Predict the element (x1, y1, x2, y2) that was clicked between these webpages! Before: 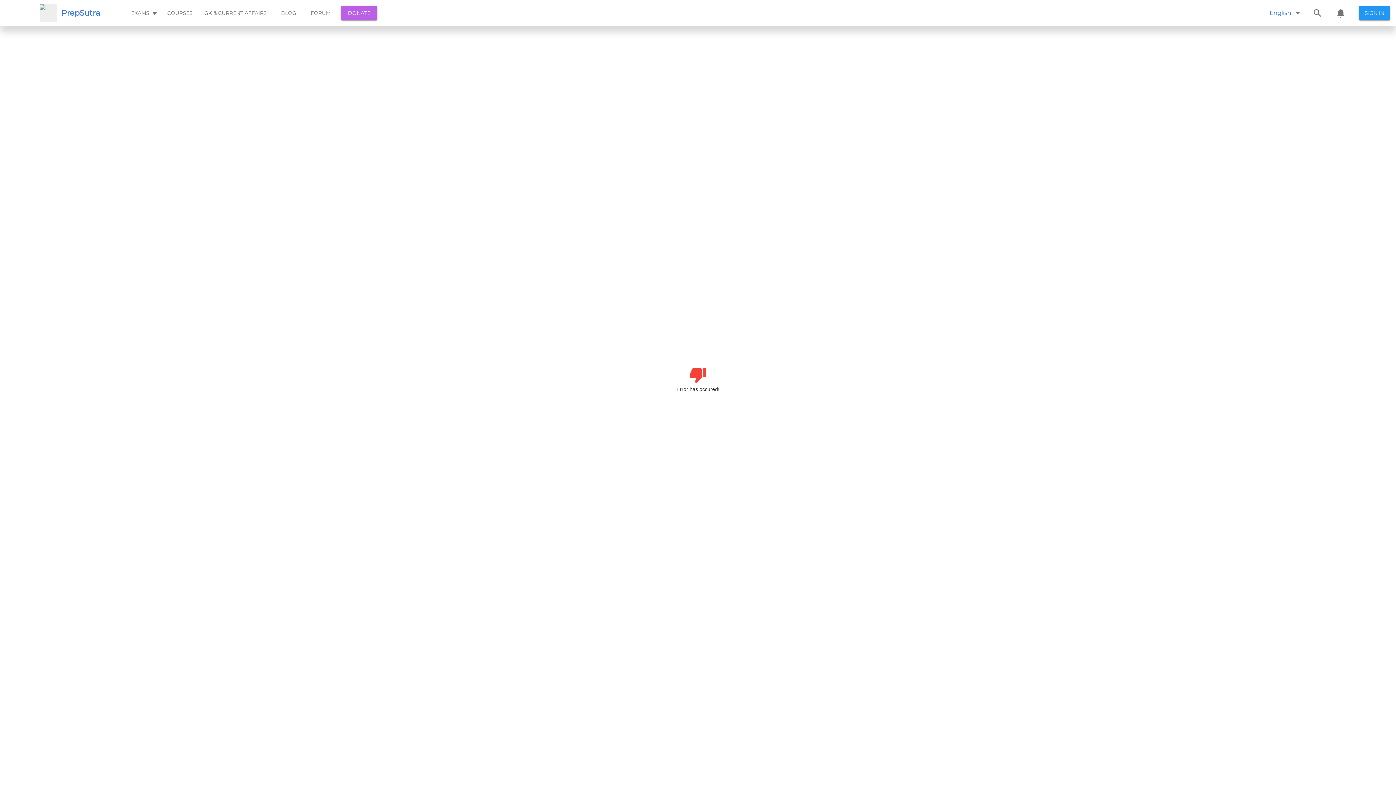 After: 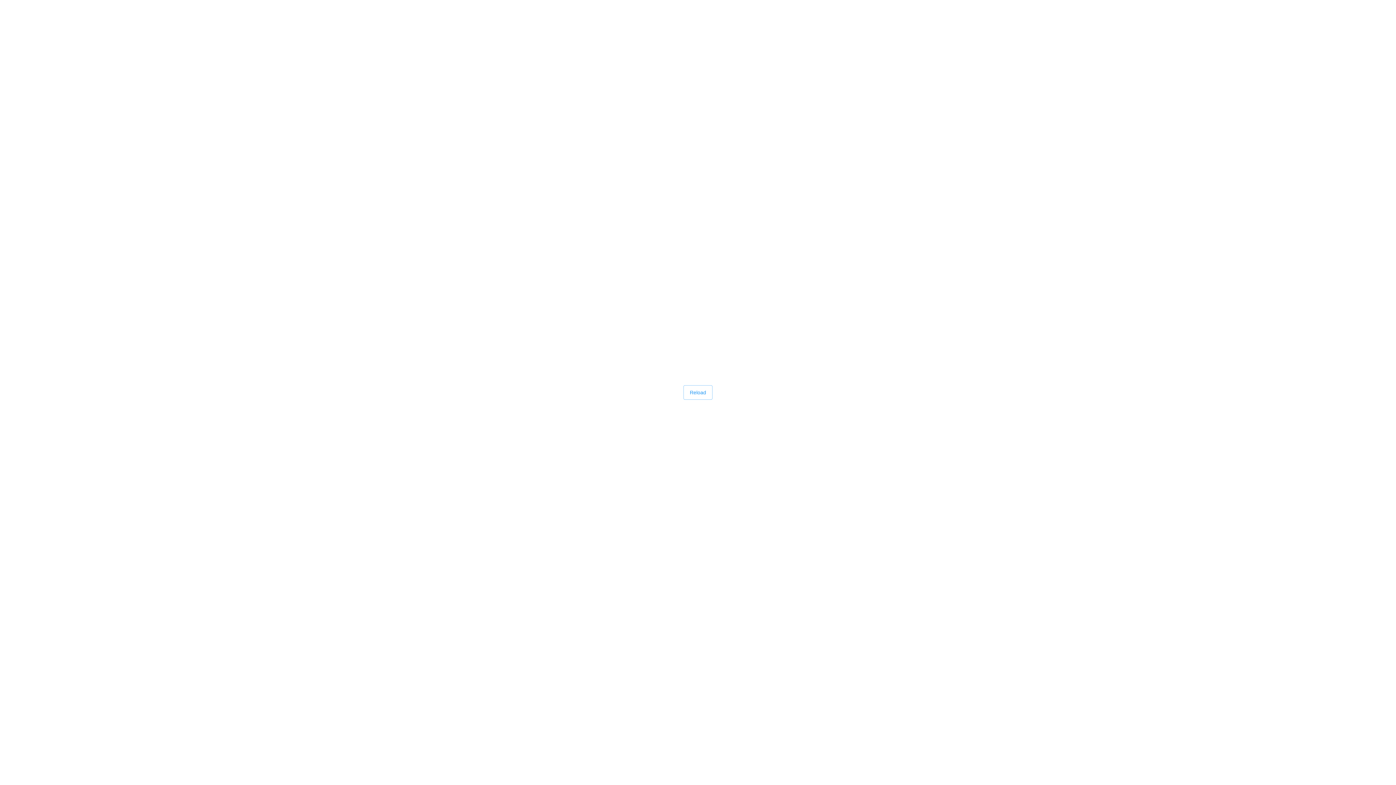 Action: label: BLOG bbox: (277, 0, 300, 26)